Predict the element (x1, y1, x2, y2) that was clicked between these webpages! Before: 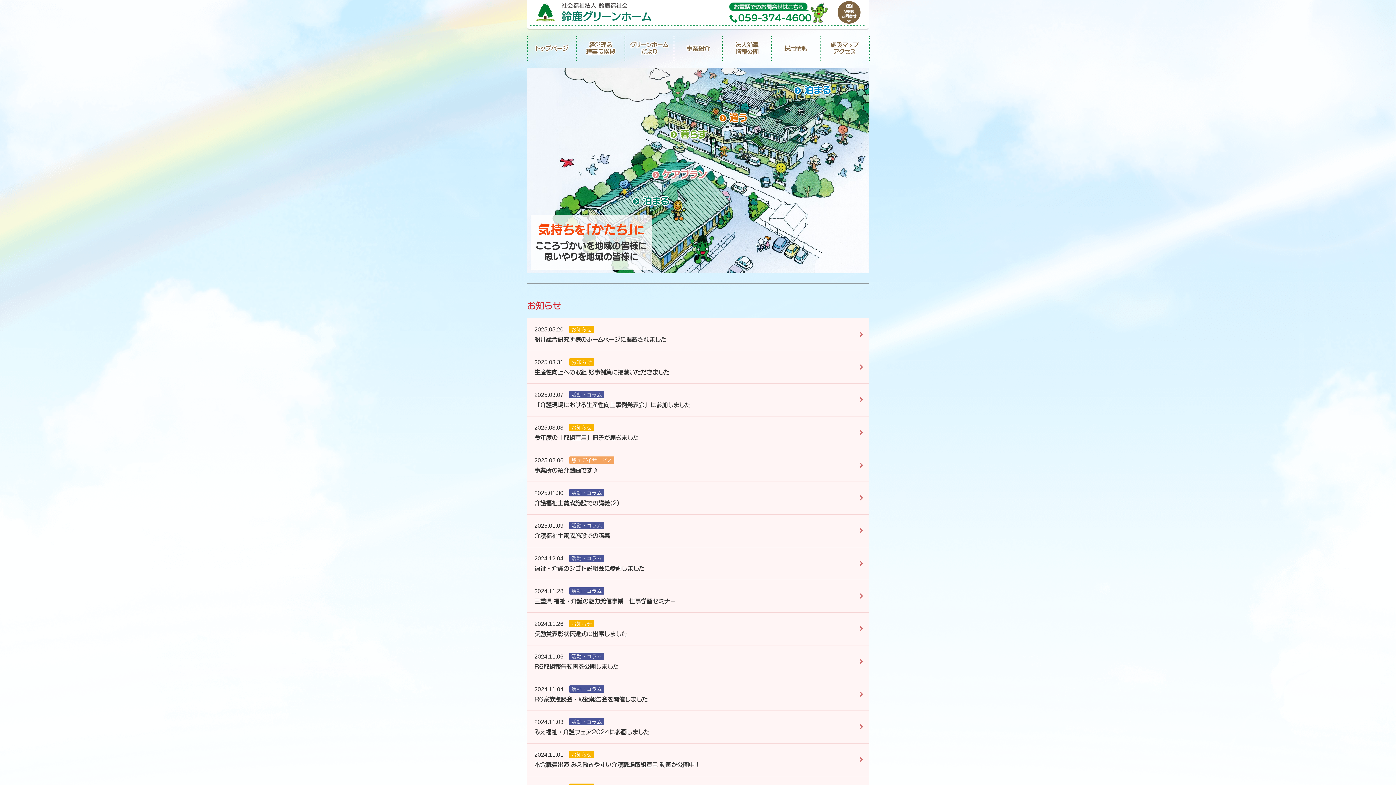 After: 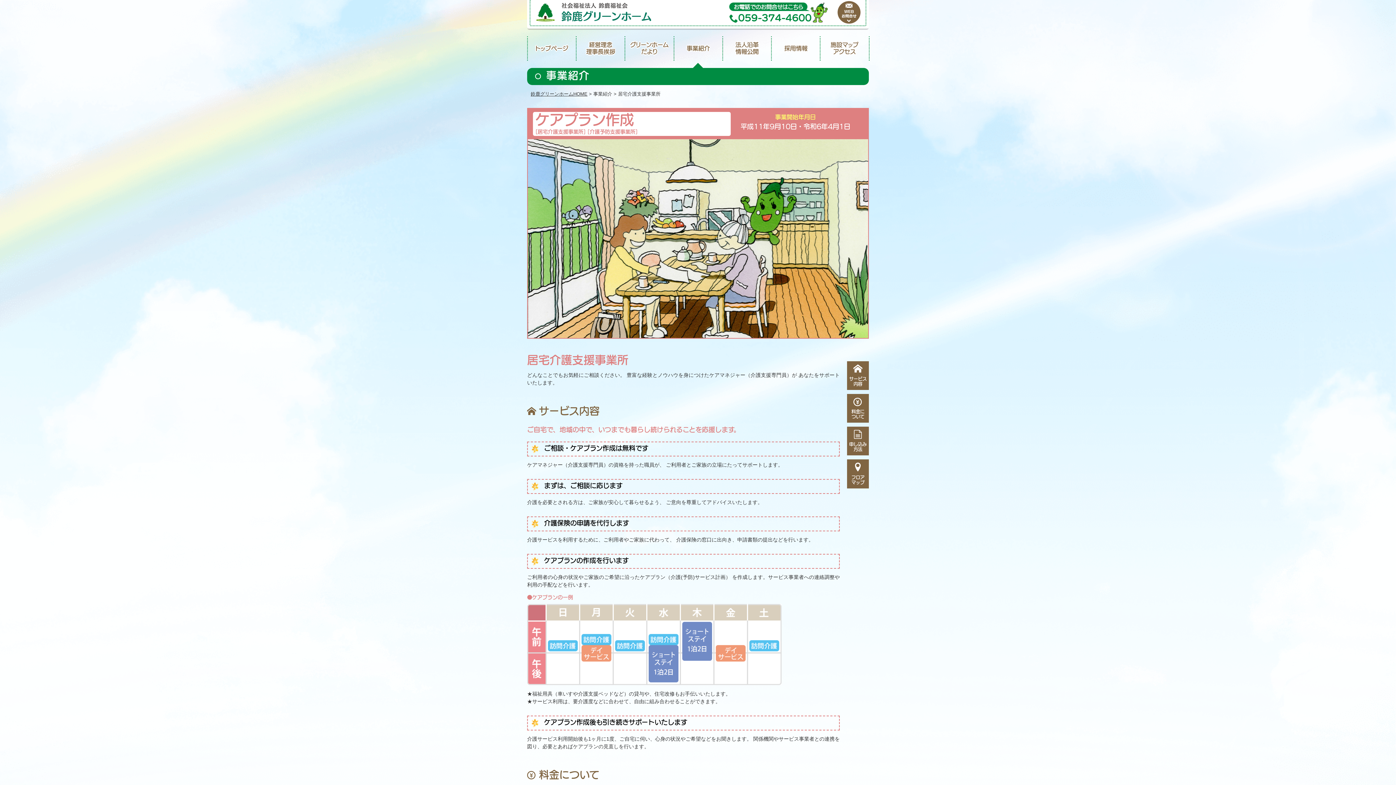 Action: bbox: (652, 167, 707, 181) label: ケアプラン